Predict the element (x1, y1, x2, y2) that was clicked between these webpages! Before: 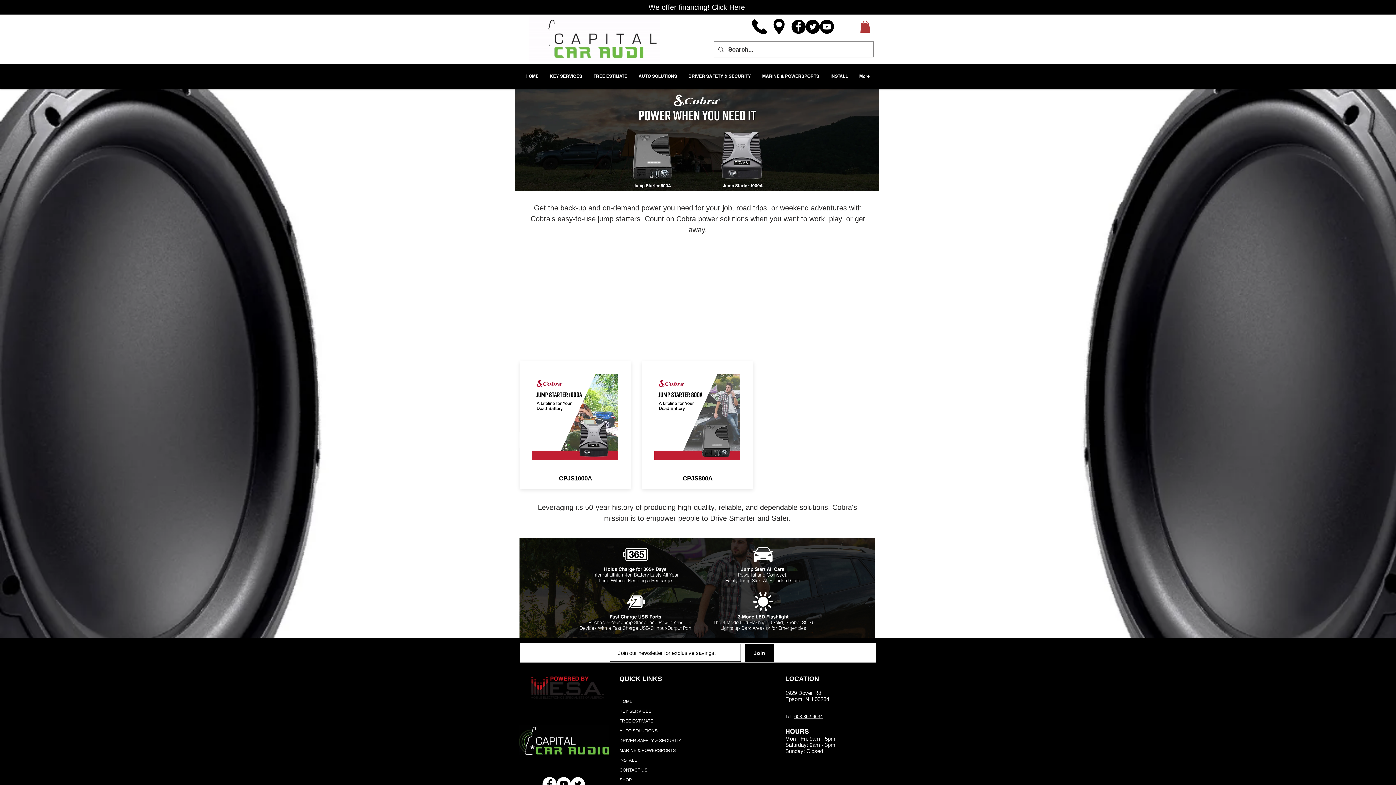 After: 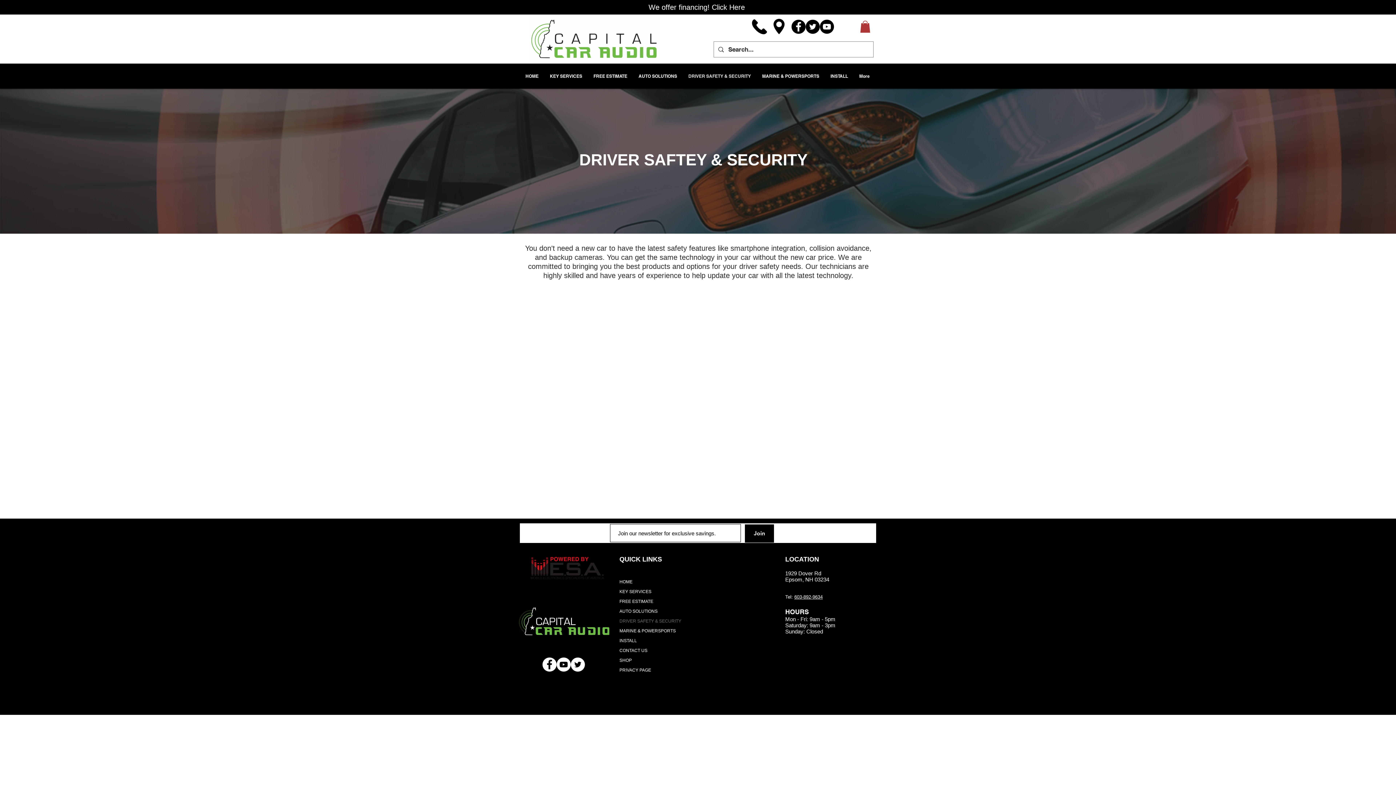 Action: bbox: (682, 63, 756, 88) label: DRIVER SAFETY & SECURITY